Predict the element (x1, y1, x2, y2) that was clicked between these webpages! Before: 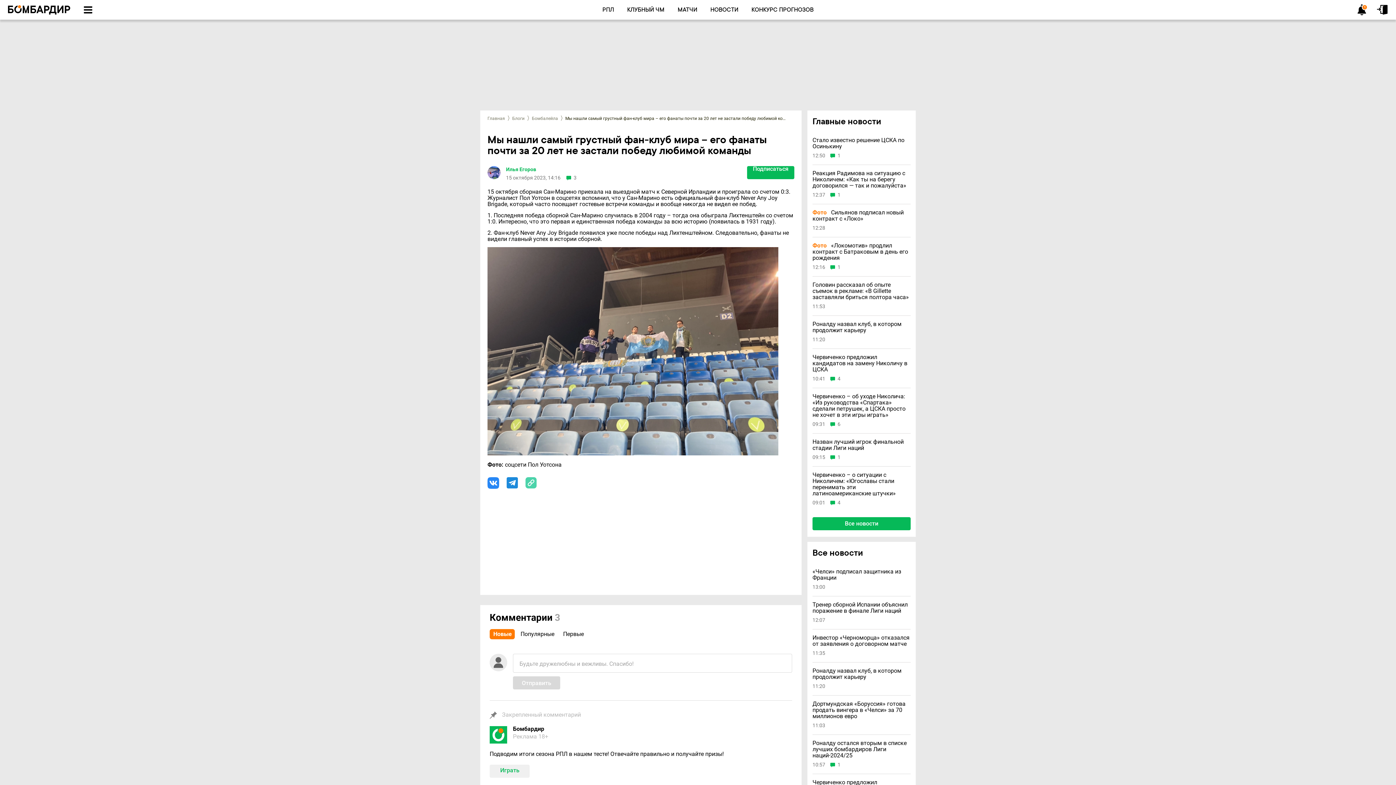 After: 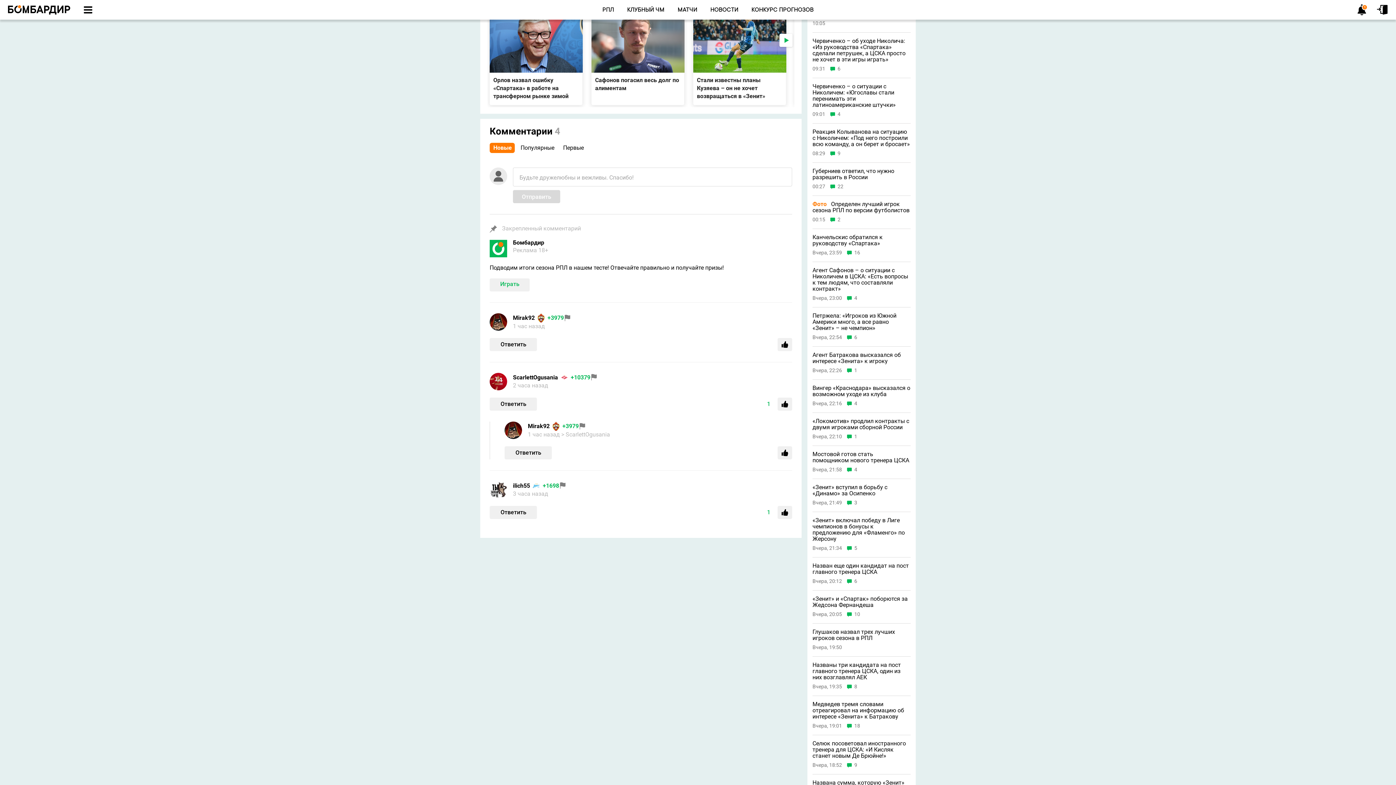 Action: label: 4 bbox: (830, 500, 840, 505)